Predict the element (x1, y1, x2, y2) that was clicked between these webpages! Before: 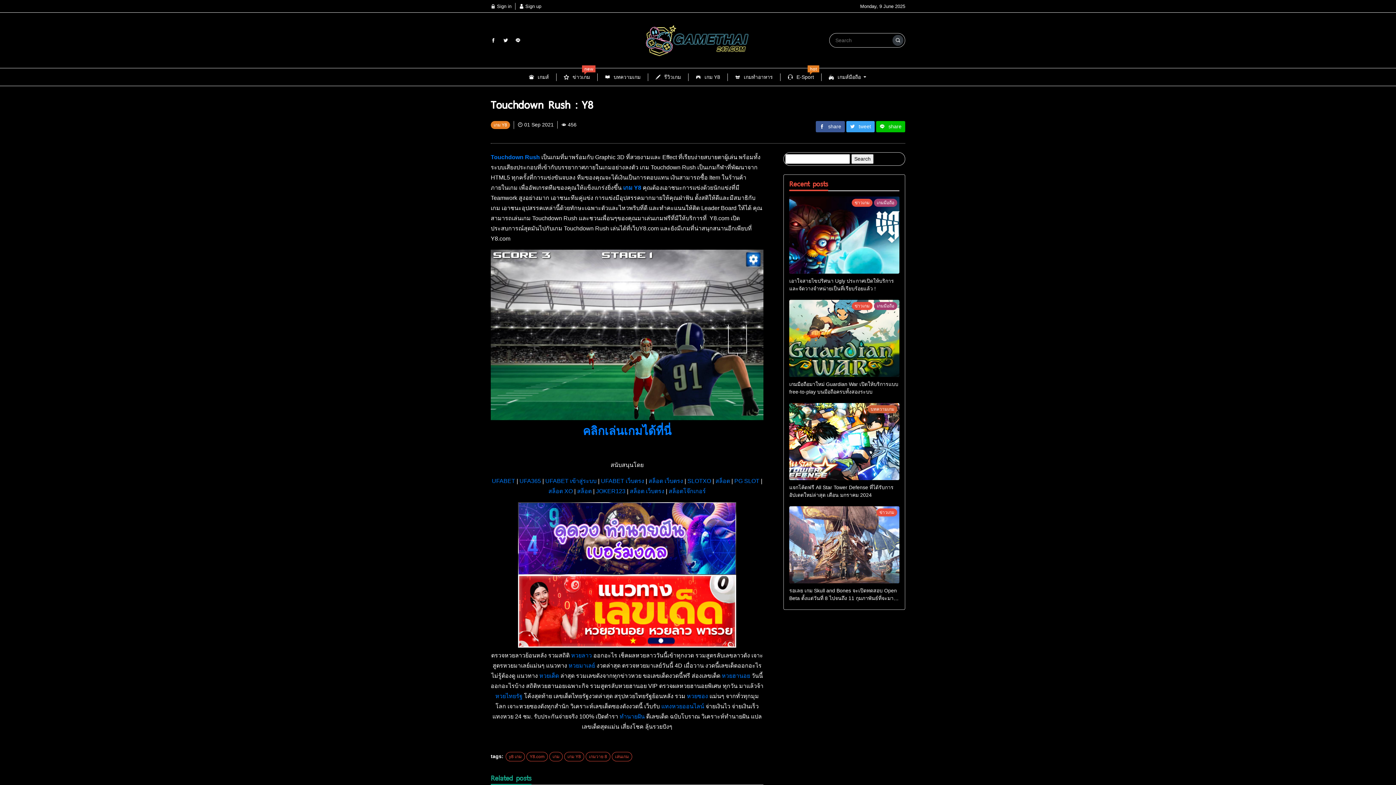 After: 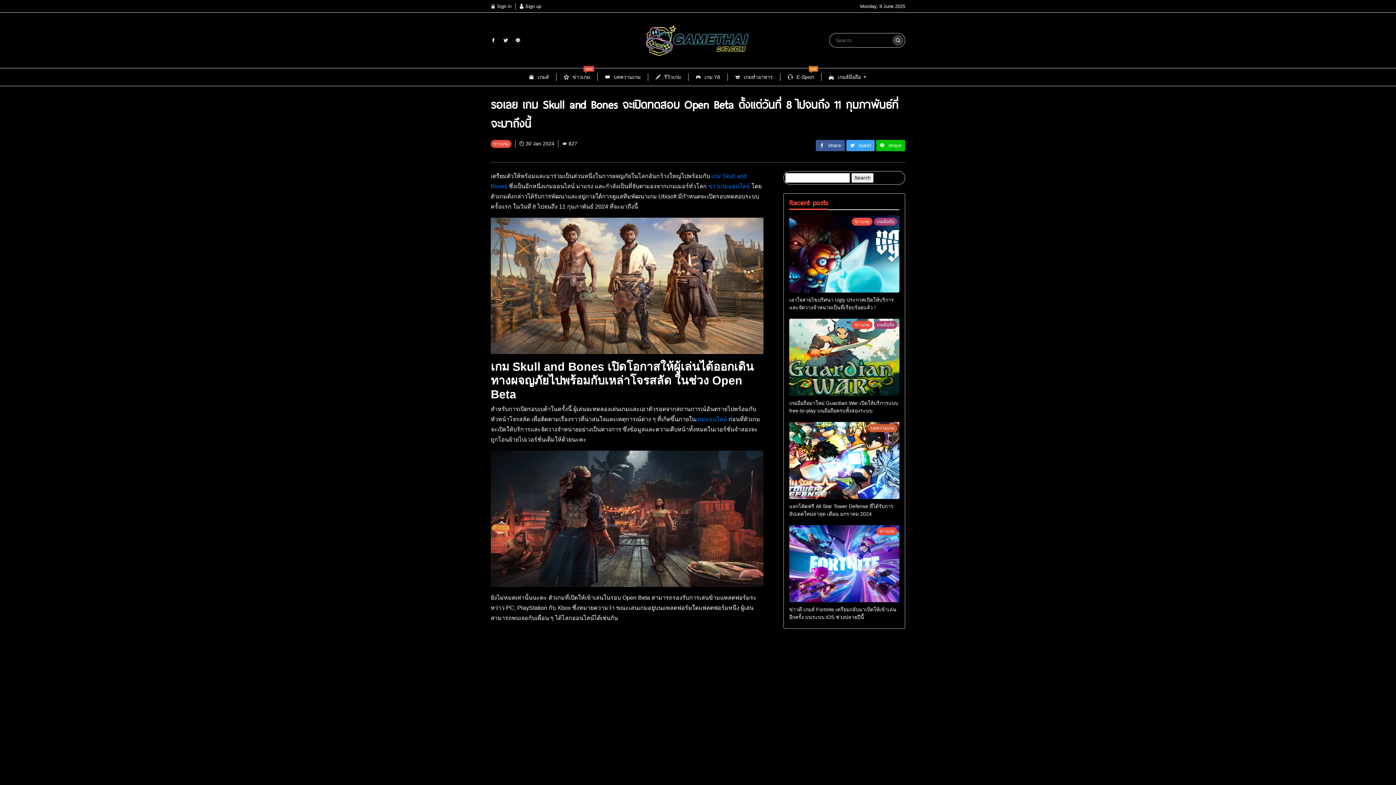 Action: bbox: (789, 506, 899, 583)